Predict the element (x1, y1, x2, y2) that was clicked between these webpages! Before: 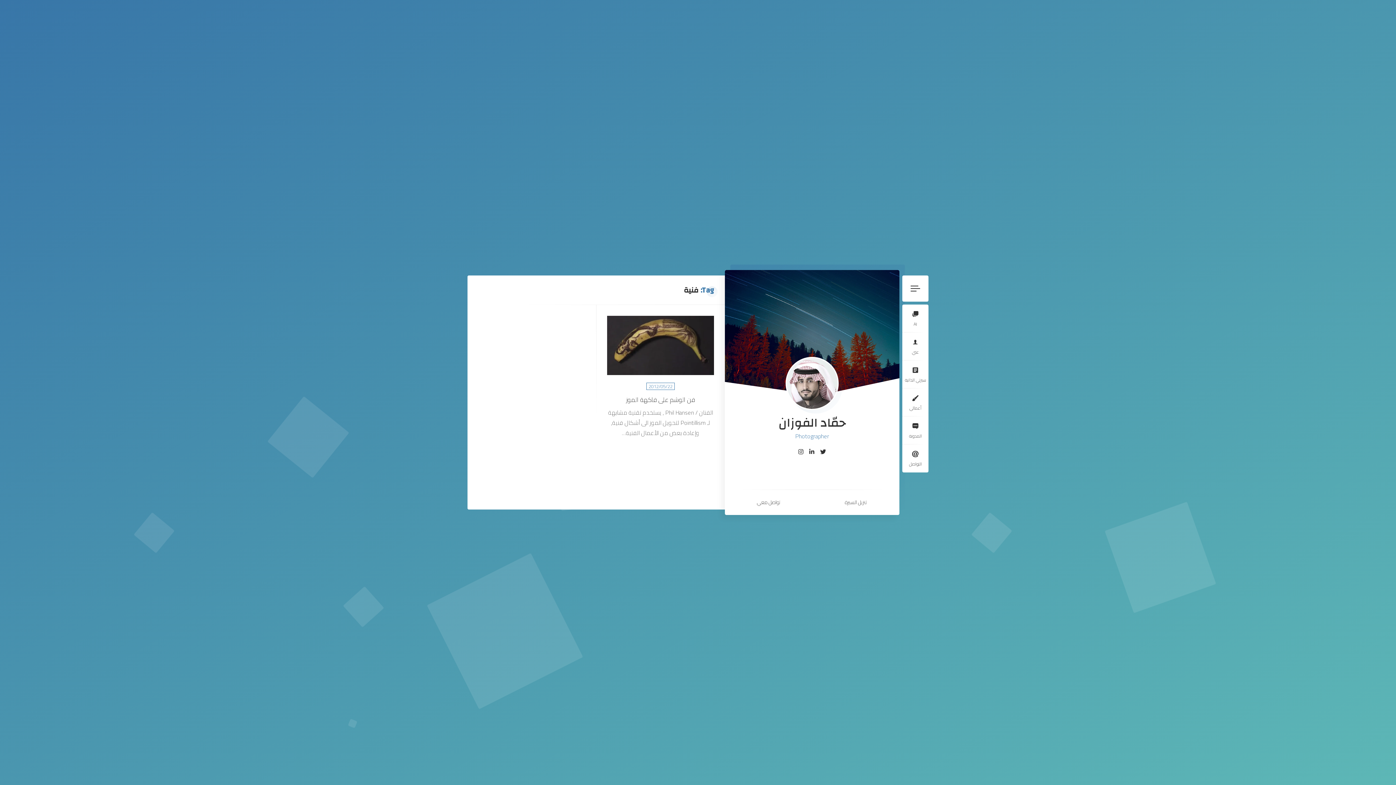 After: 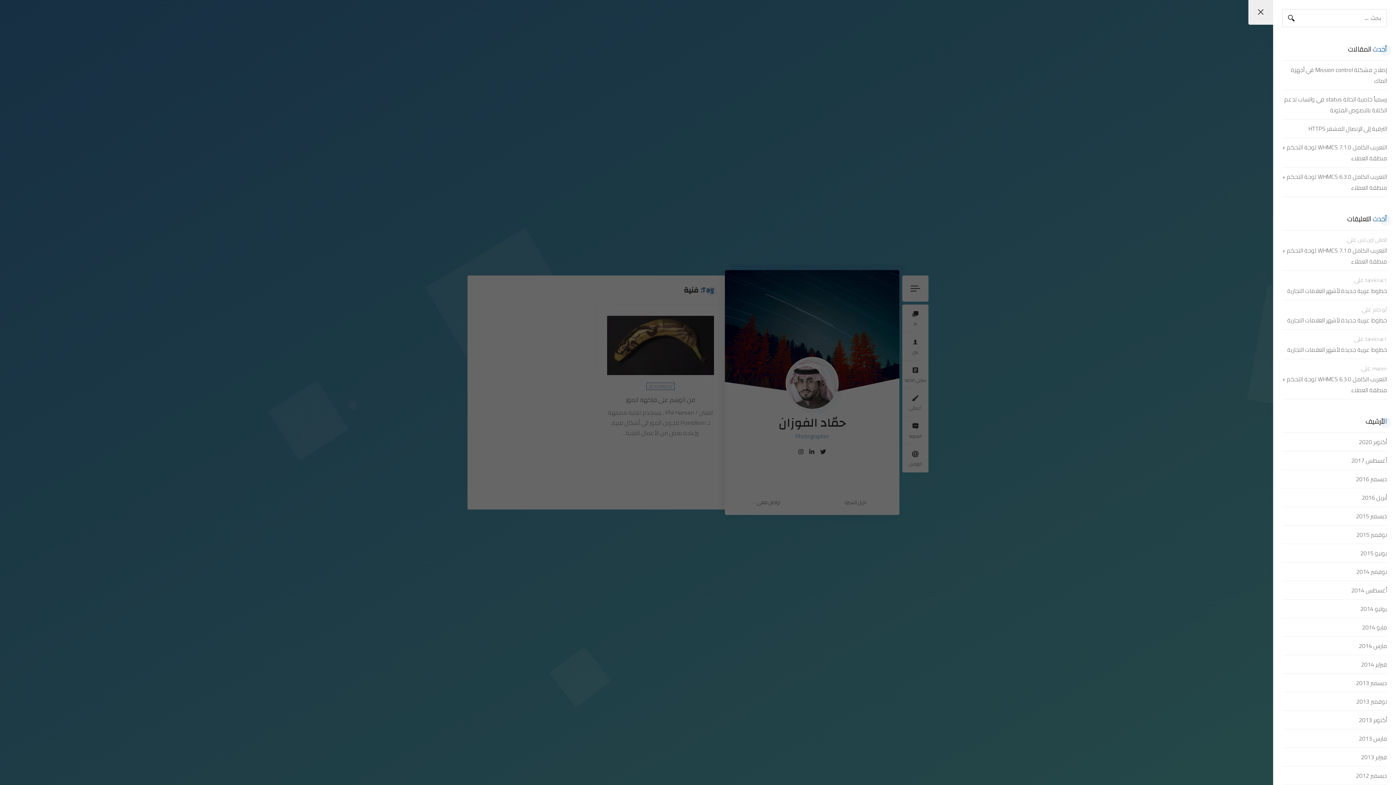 Action: bbox: (902, 275, 928, 301)